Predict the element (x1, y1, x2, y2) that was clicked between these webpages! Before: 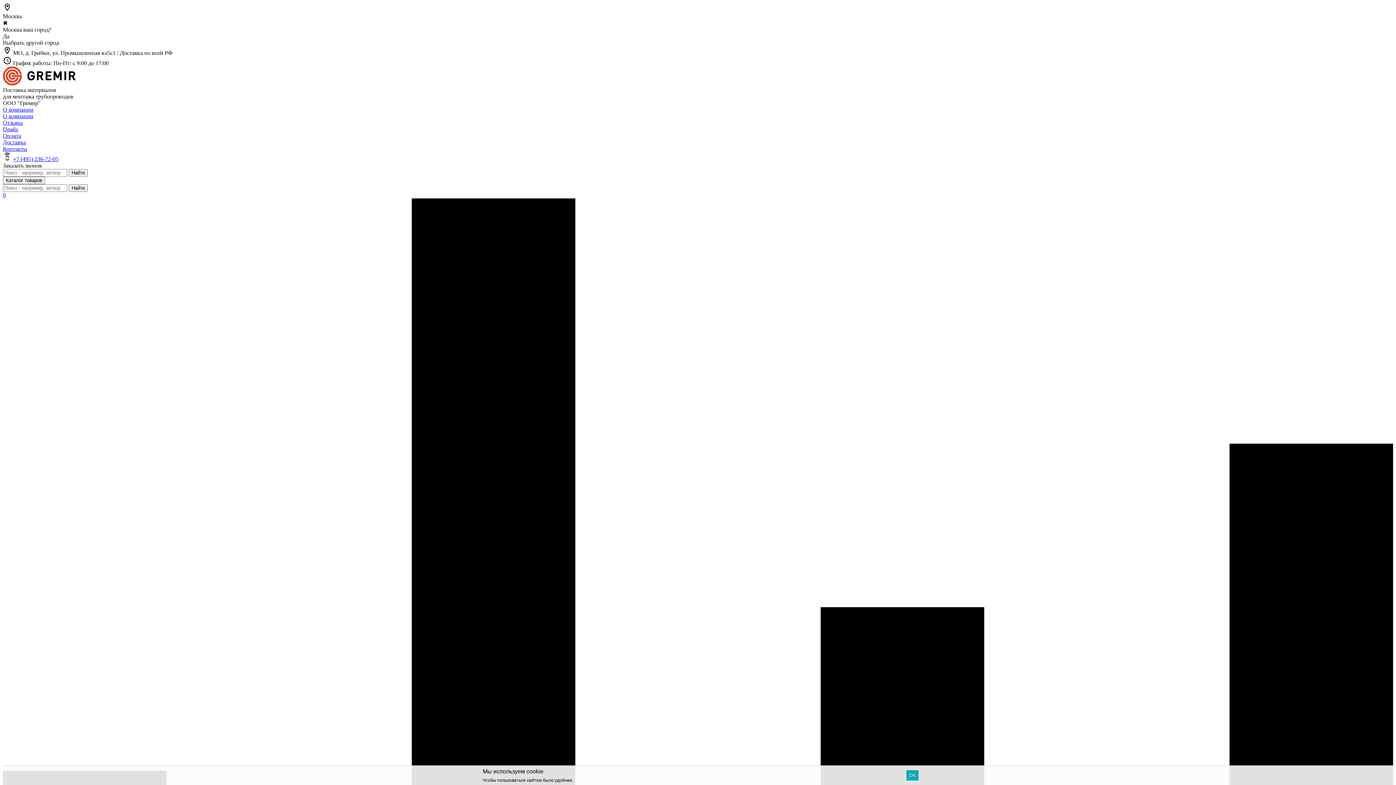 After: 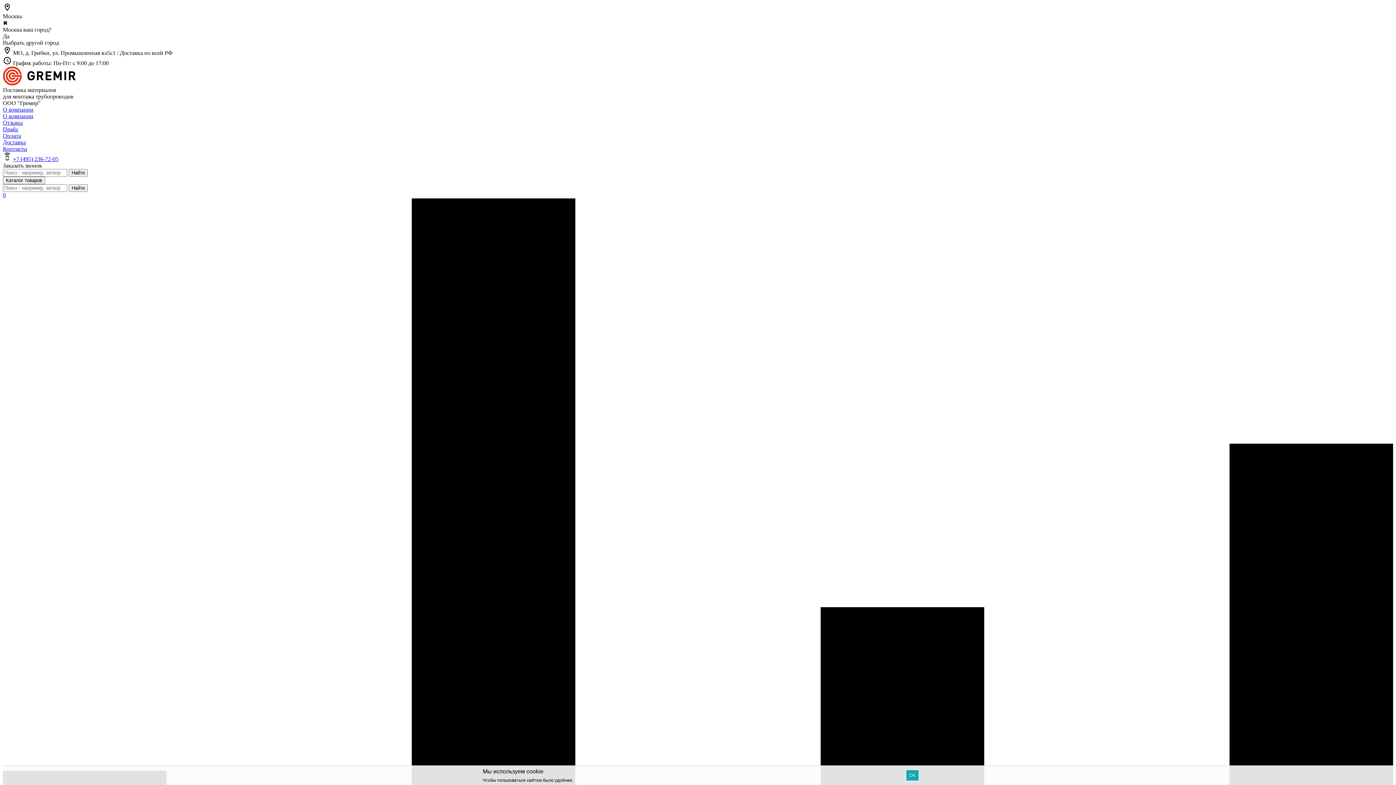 Action: bbox: (2, 80, 75, 86)